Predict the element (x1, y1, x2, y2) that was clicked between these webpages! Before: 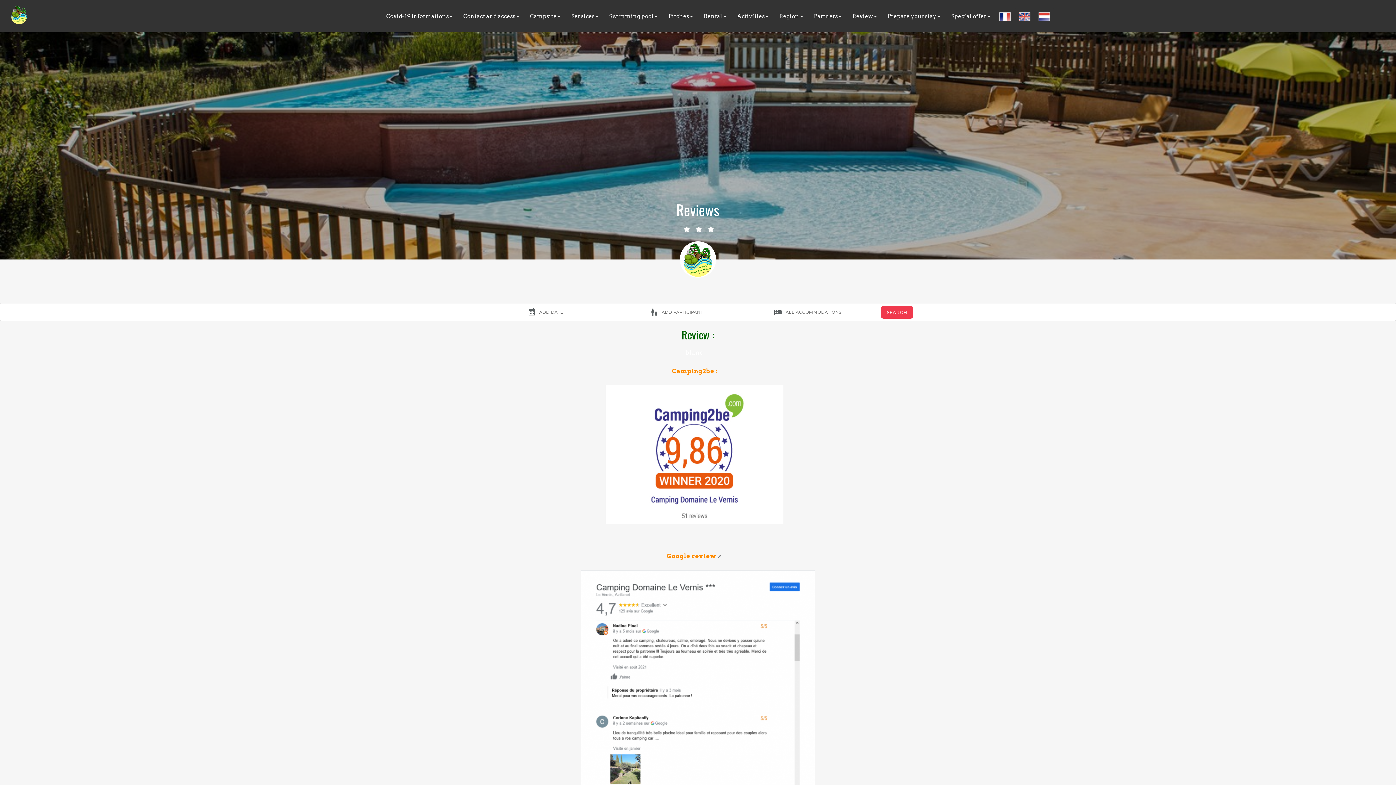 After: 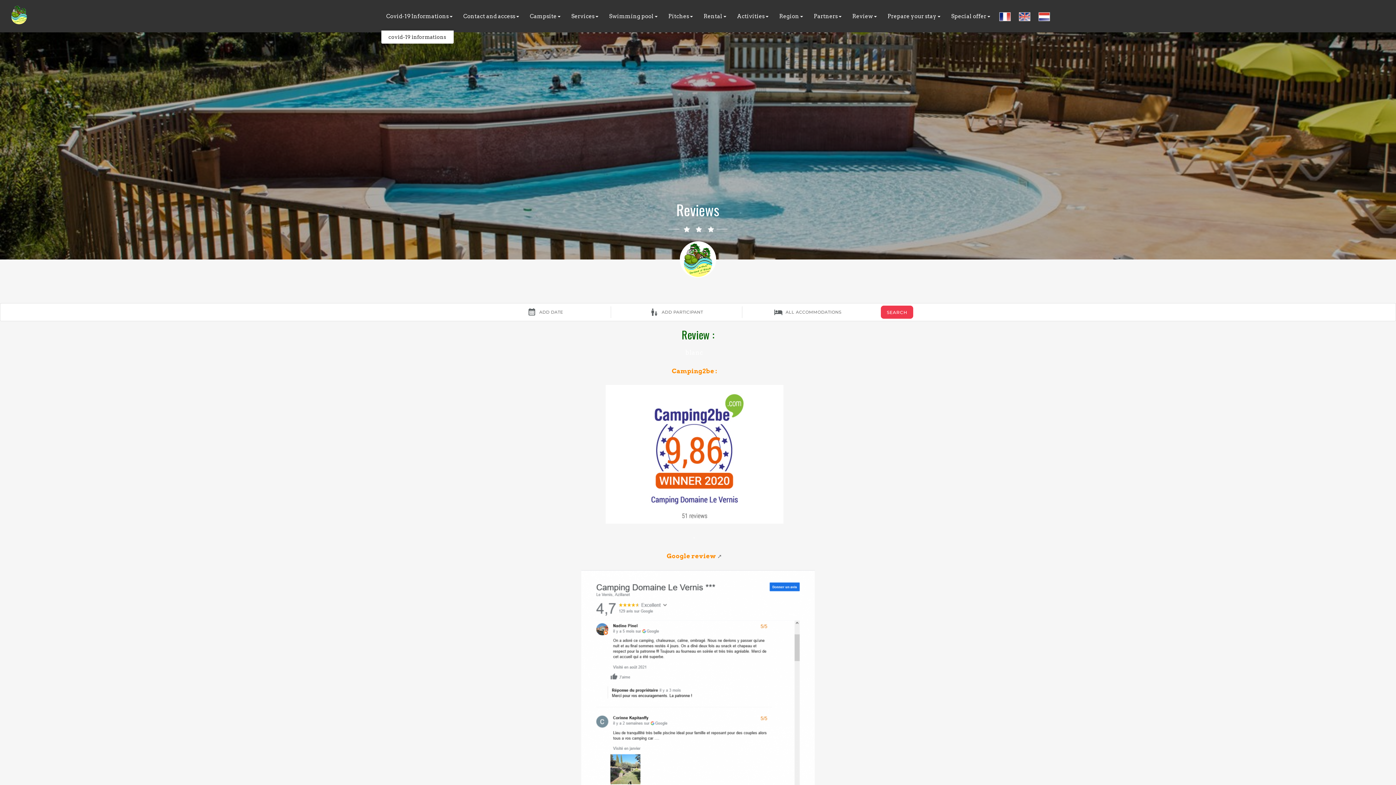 Action: label: Covid-19 Informations bbox: (380, 7, 458, 30)